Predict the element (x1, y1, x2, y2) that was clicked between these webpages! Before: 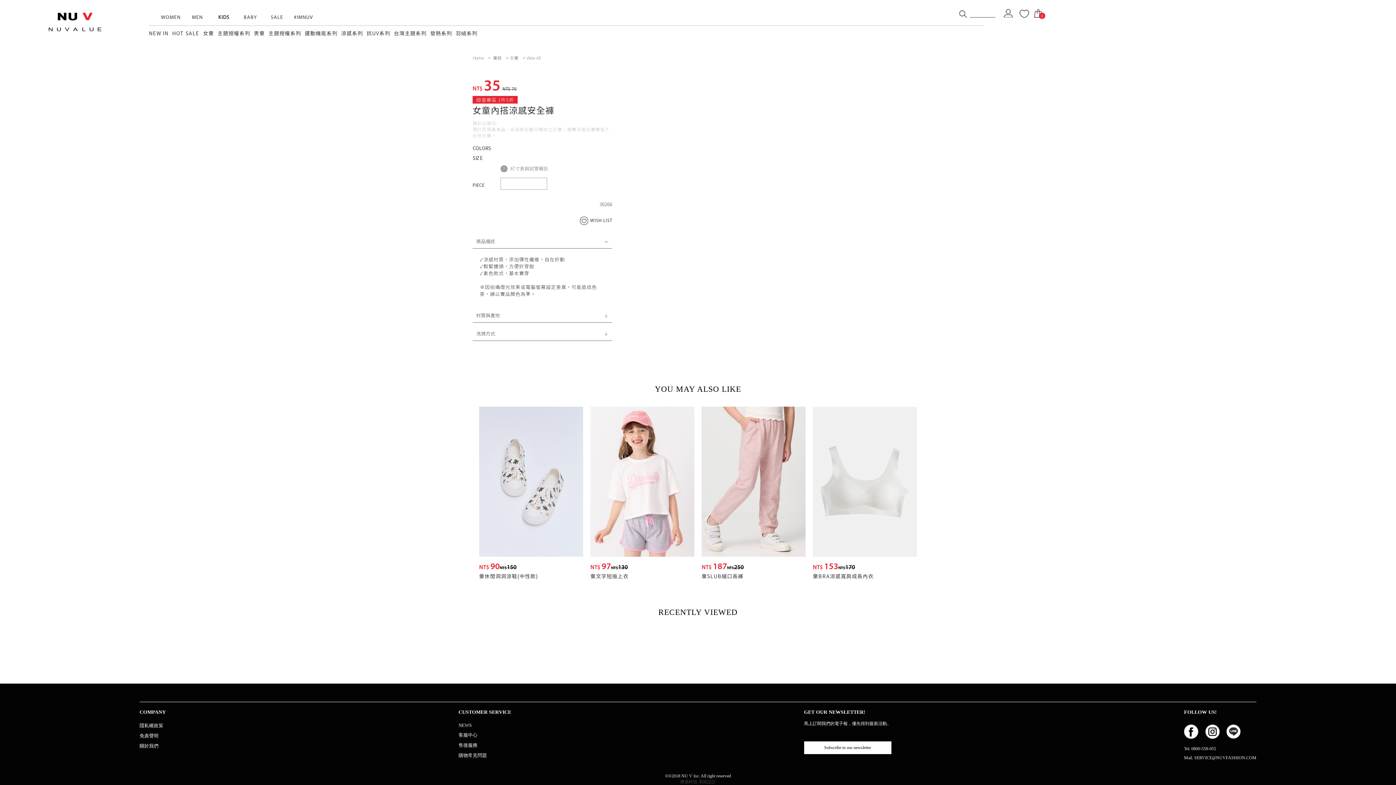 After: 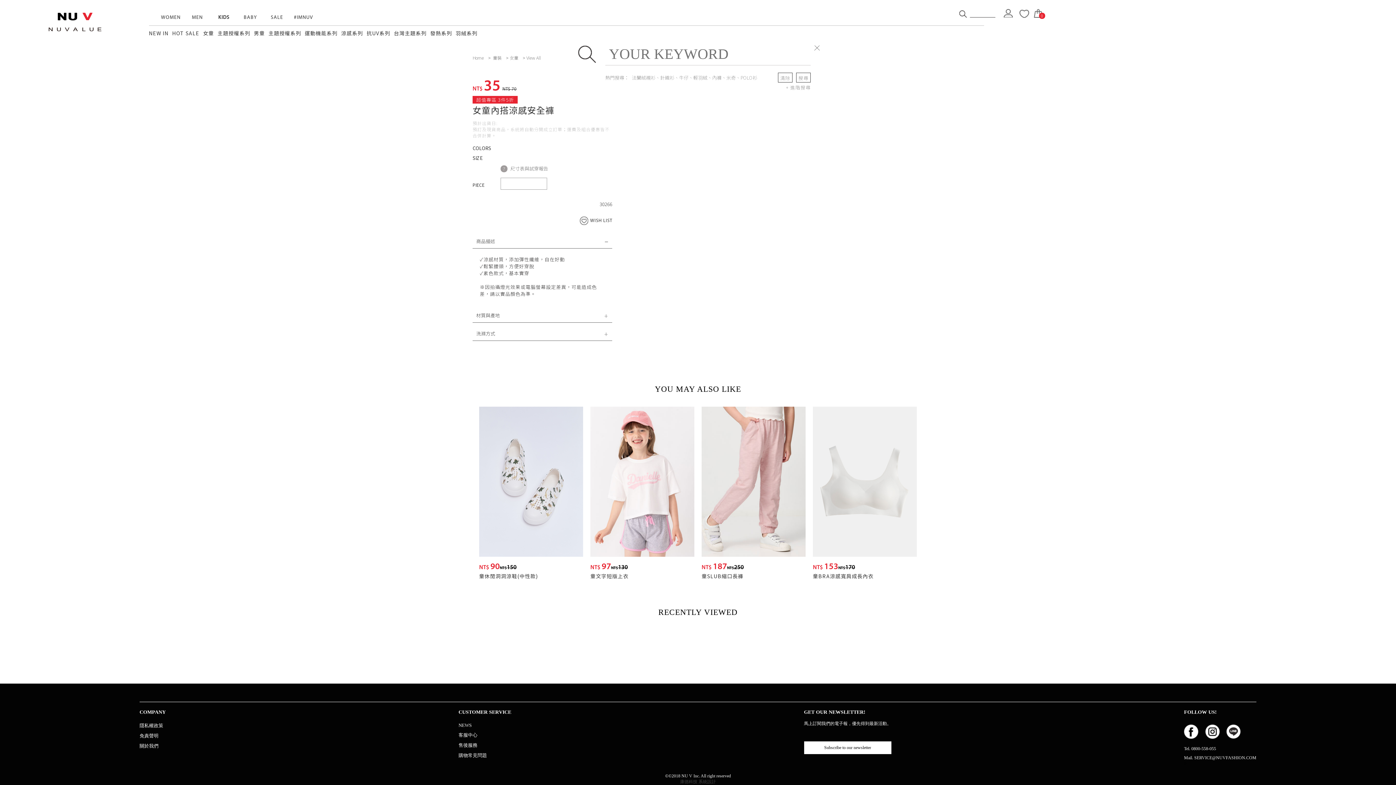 Action: bbox: (959, 8, 995, 19)